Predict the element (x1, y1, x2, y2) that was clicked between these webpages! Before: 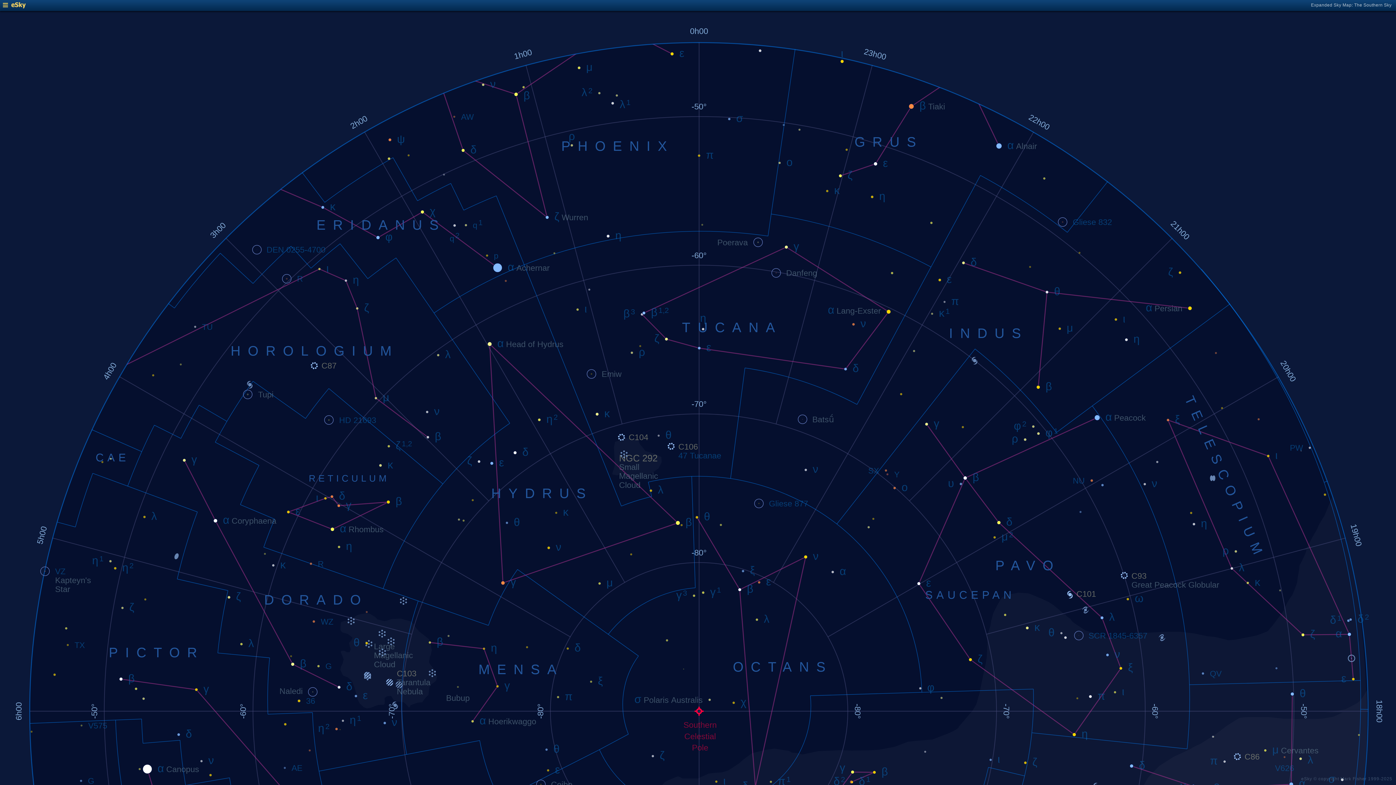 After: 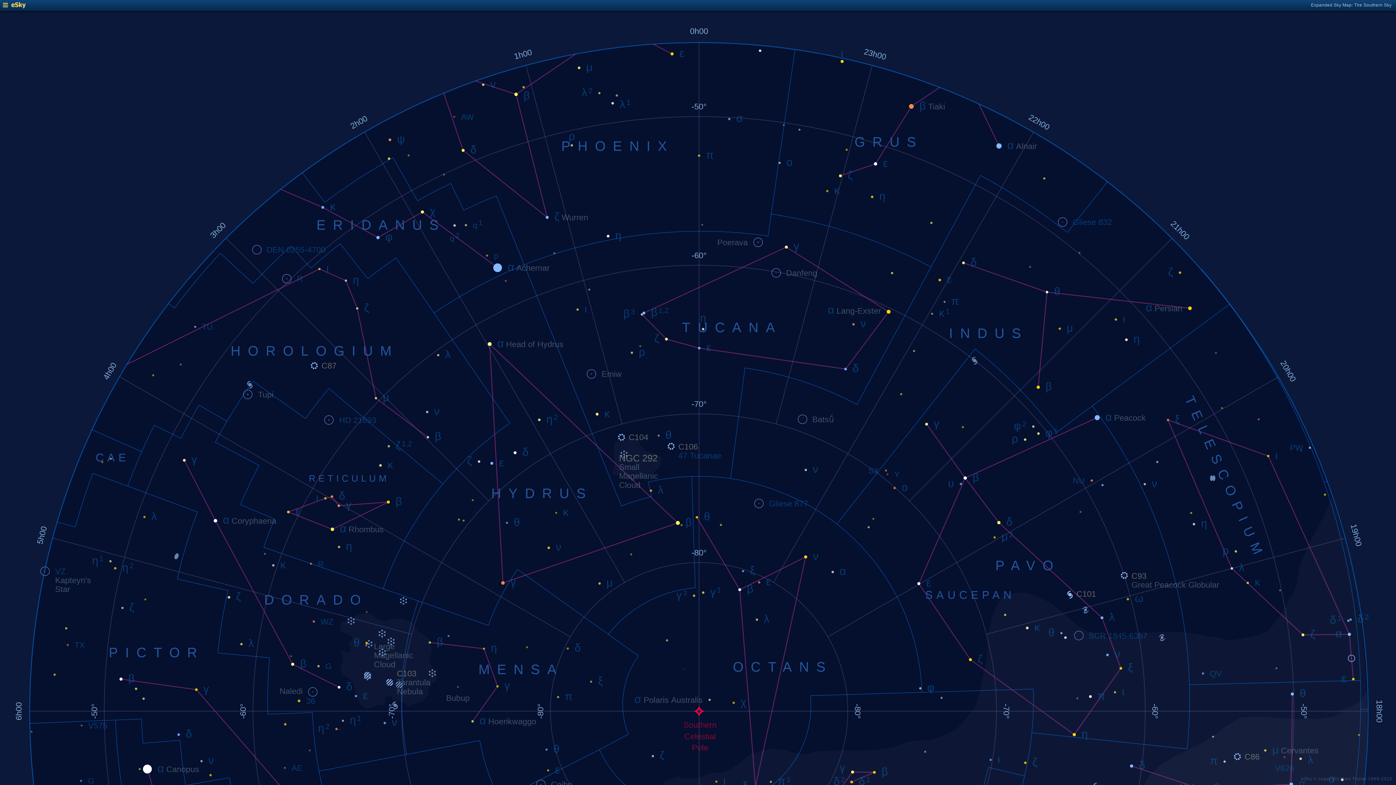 Action: bbox: (2, 4, 25, 9)